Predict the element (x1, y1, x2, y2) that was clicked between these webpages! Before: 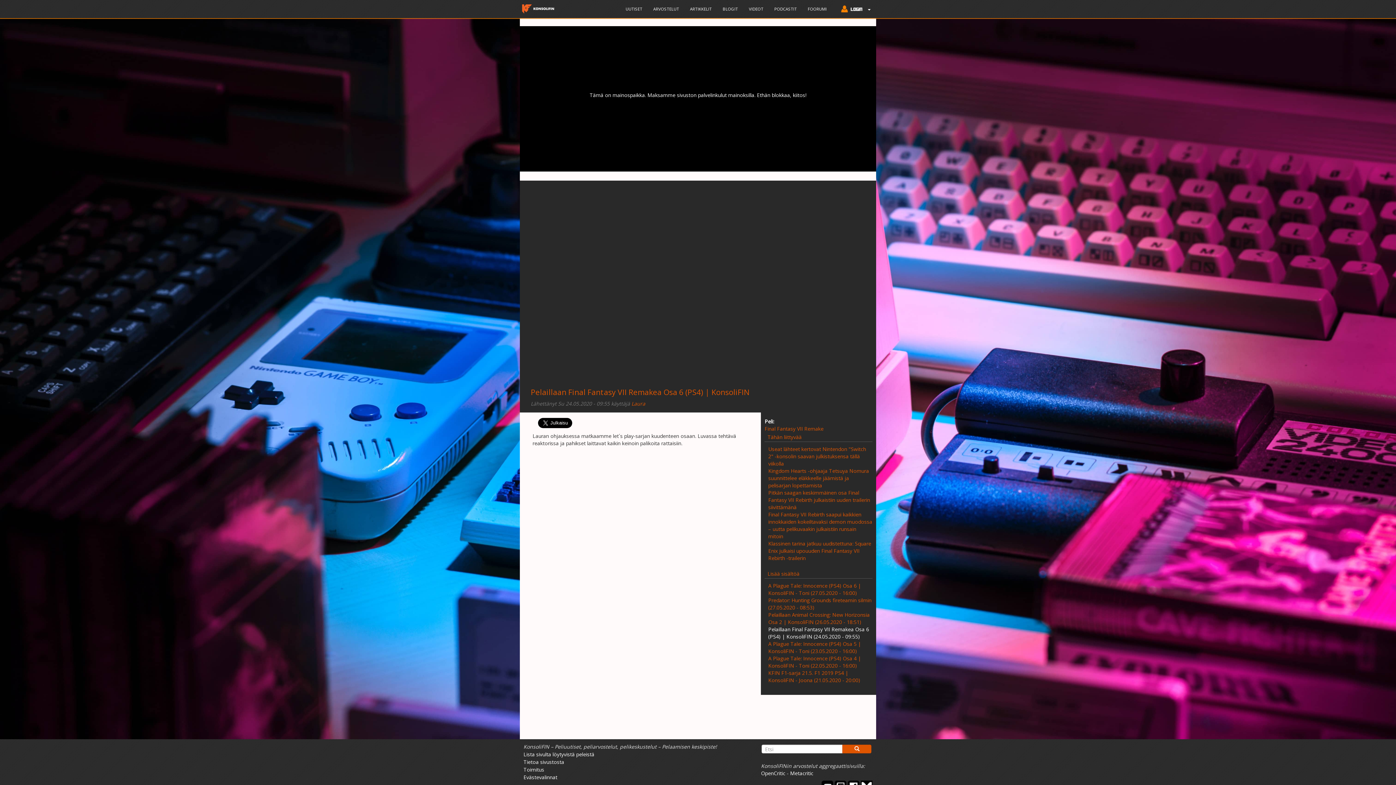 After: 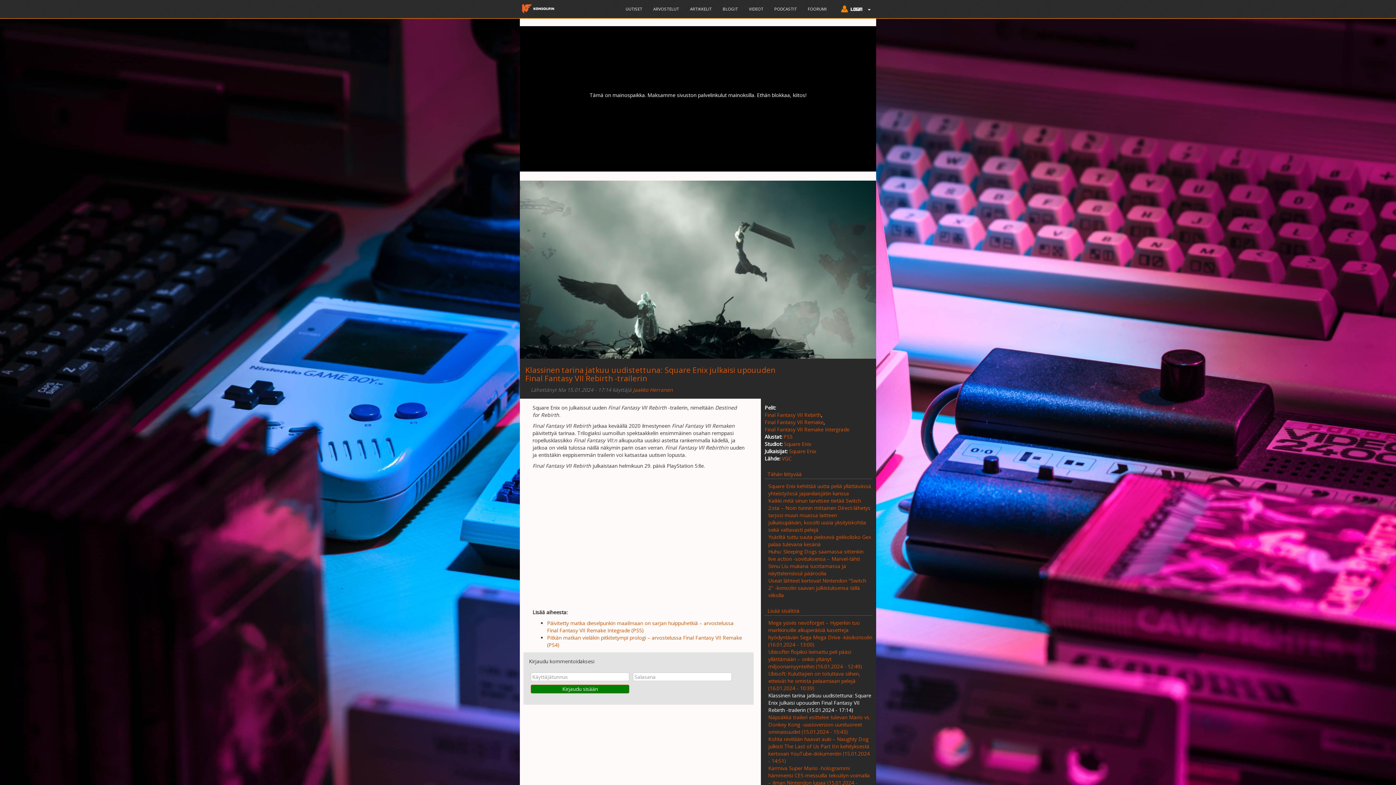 Action: bbox: (768, 540, 871, 561) label: Klassinen tarina jatkuu uudistettuna: Square Enix julkaisi upouuden Final Fantasy VII Rebirth -trailerin